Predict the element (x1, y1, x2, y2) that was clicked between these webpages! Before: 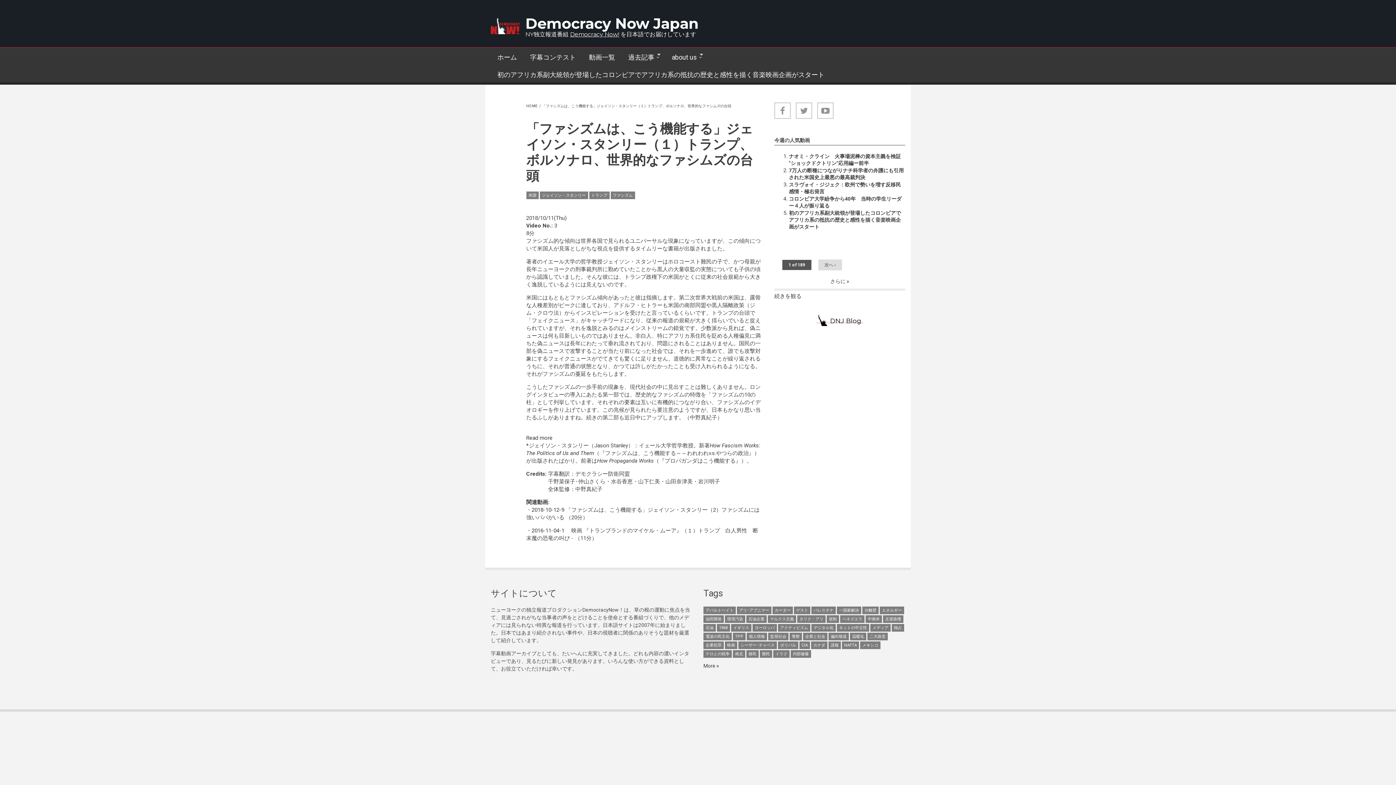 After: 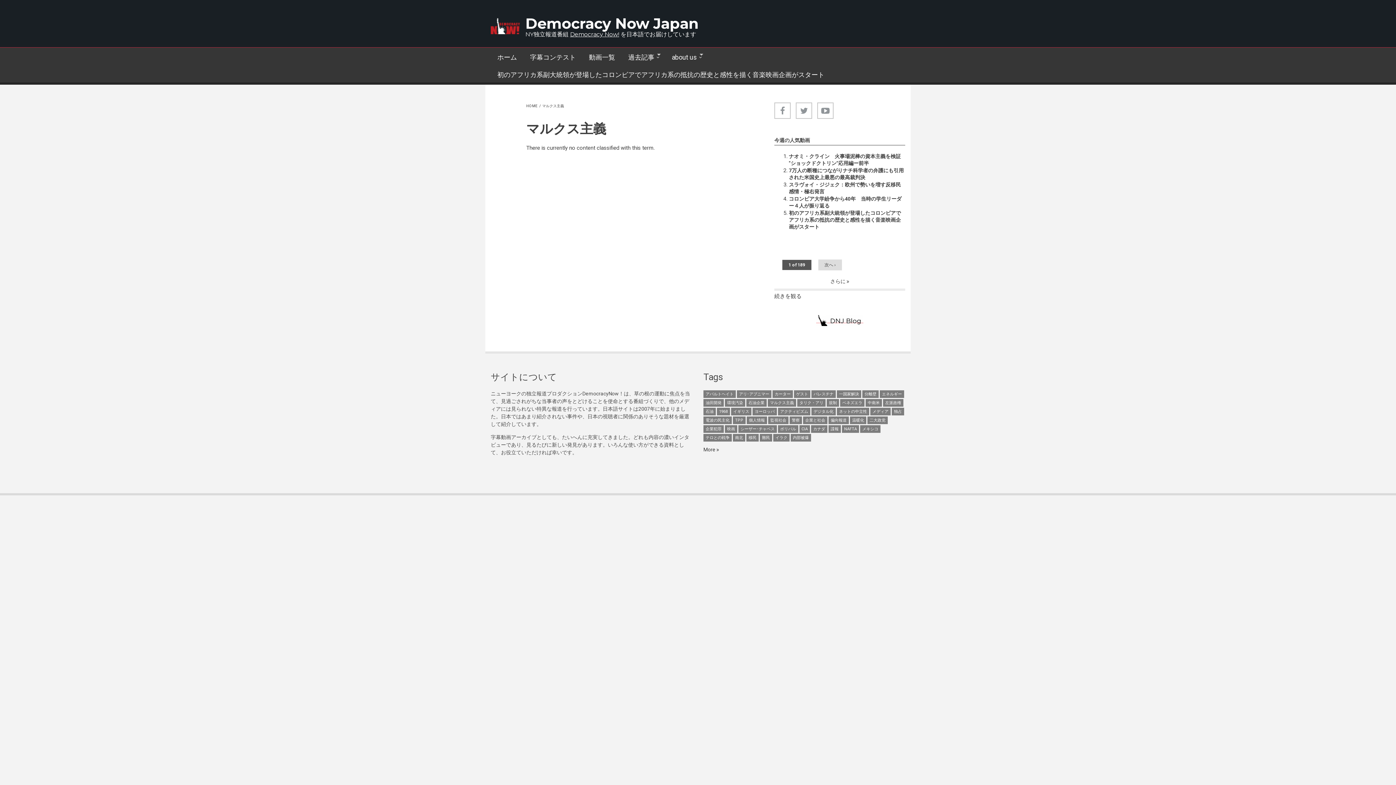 Action: label: マルクス主義 bbox: (768, 615, 796, 623)